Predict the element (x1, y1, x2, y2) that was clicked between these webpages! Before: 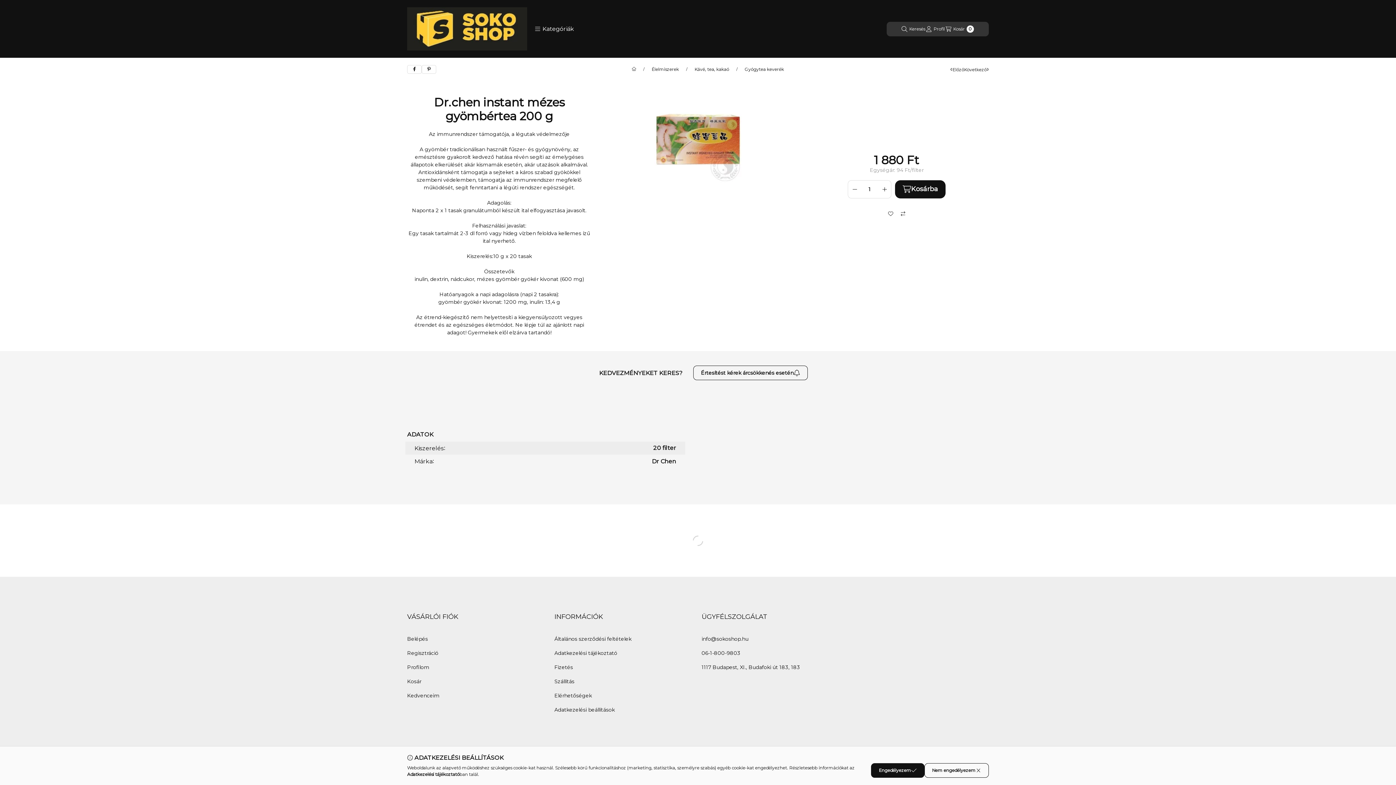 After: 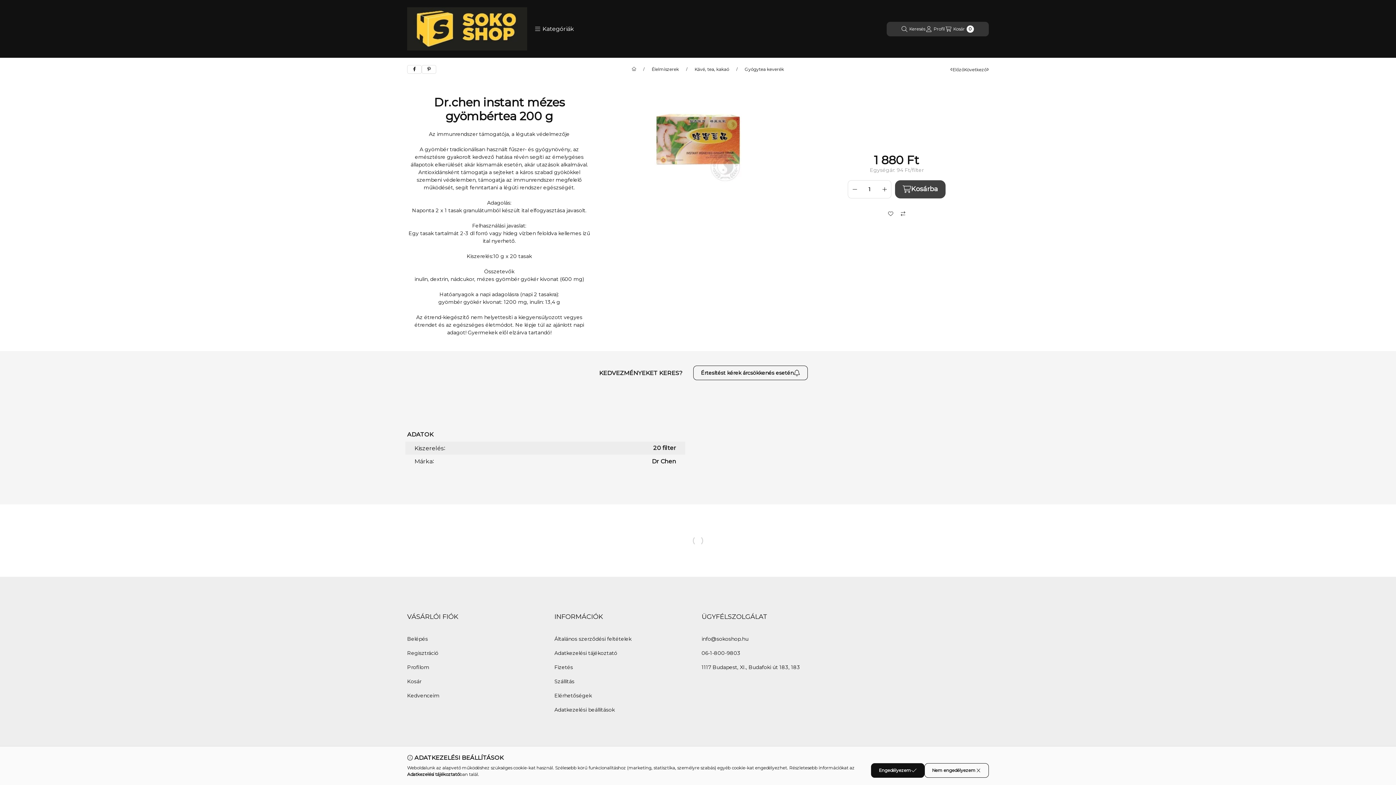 Action: label: Kosárba bbox: (895, 180, 945, 198)